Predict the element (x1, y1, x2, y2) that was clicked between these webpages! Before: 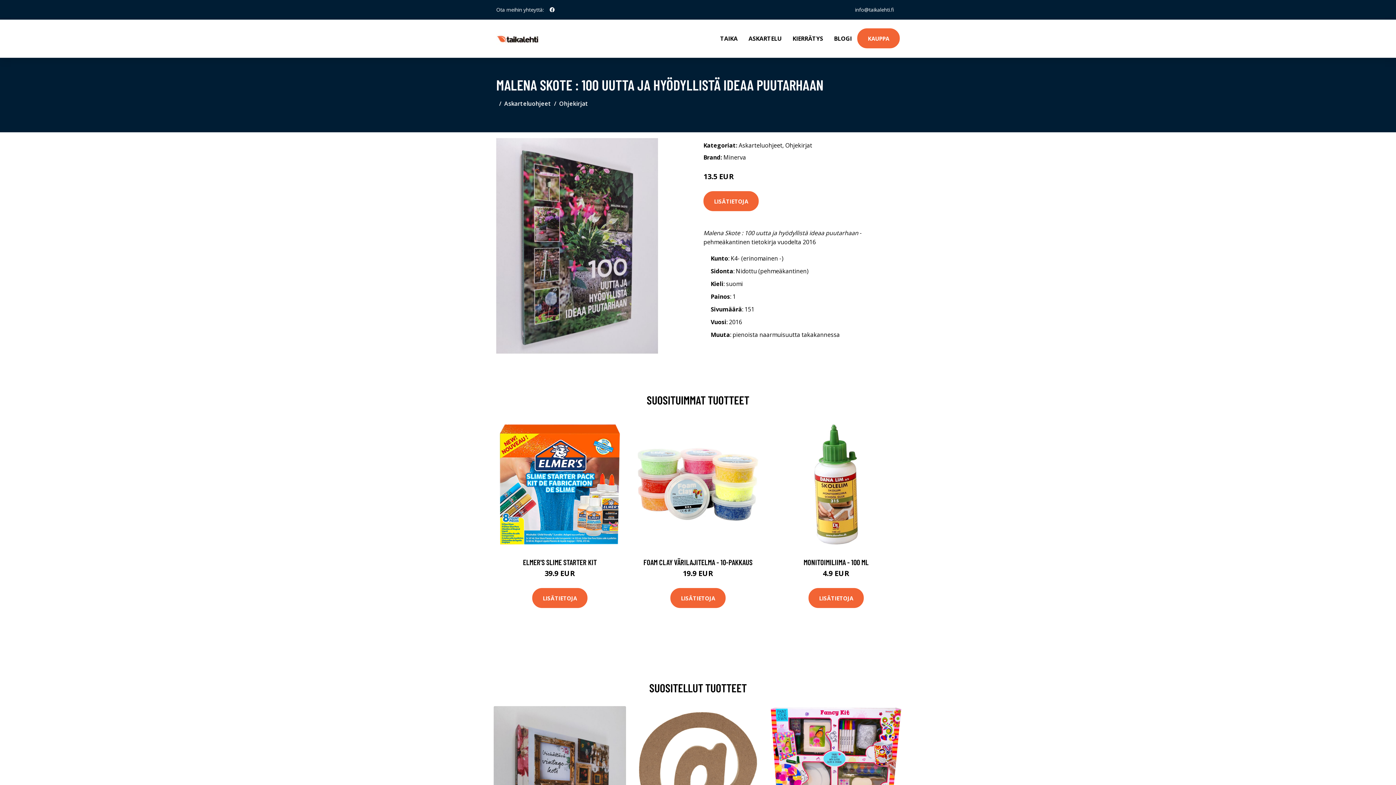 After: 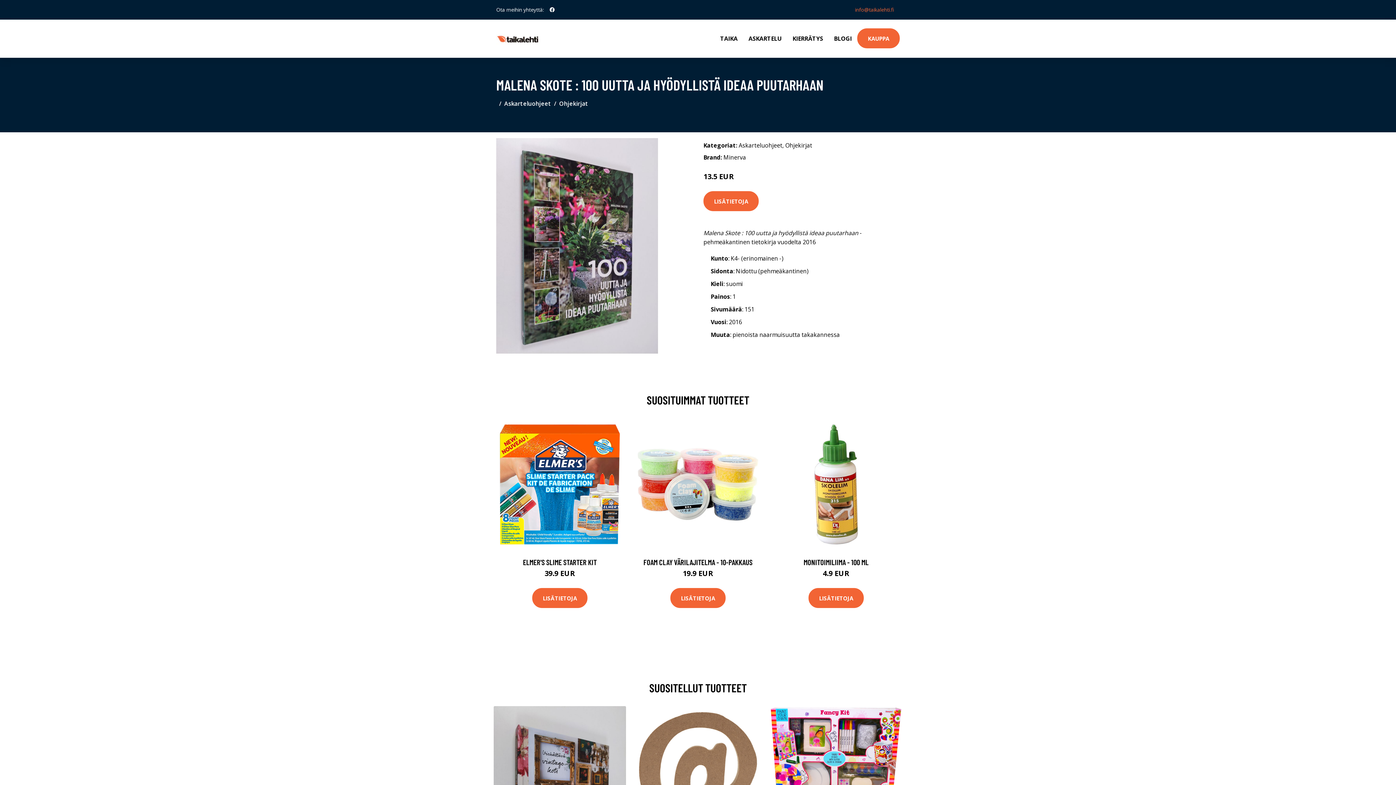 Action: bbox: (849, 6, 900, 13) label: info@taikalehti.fi